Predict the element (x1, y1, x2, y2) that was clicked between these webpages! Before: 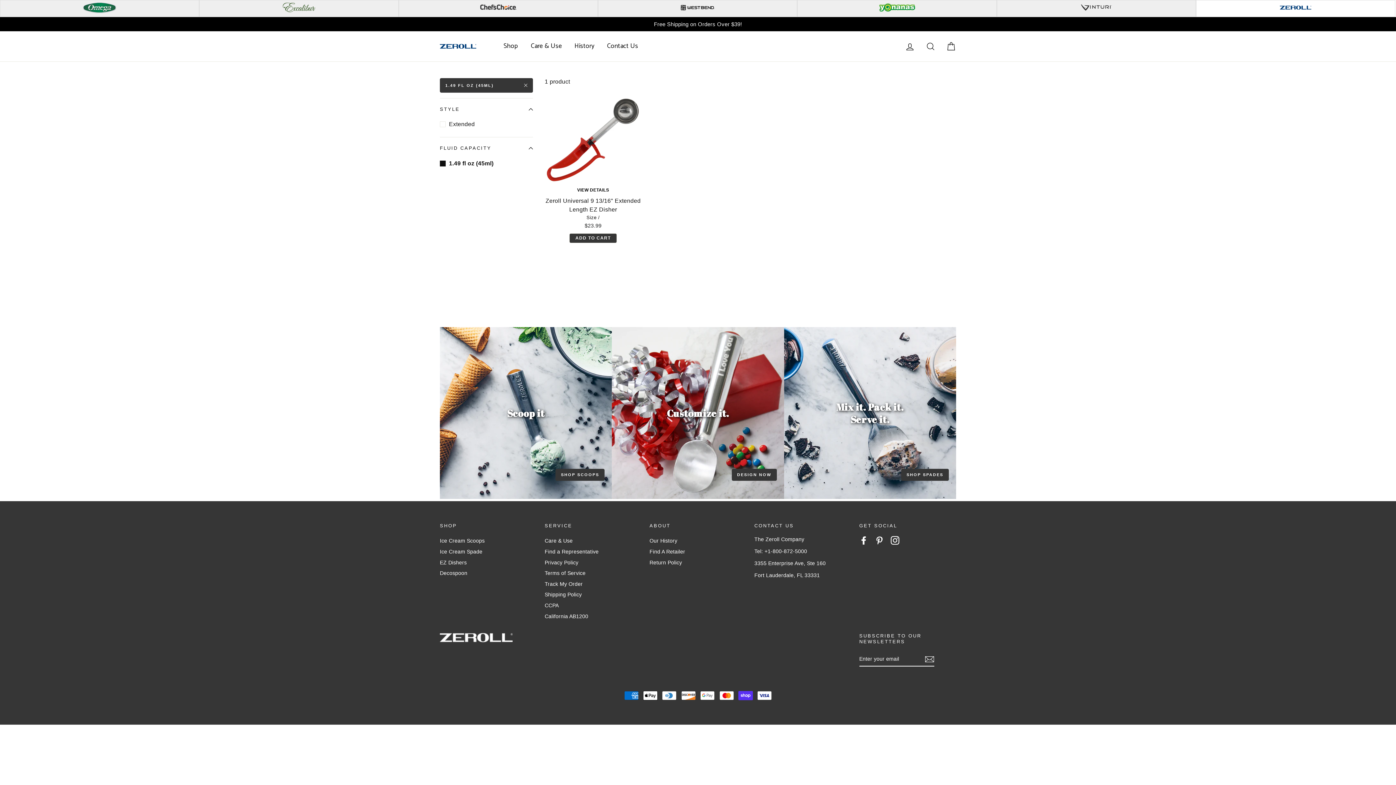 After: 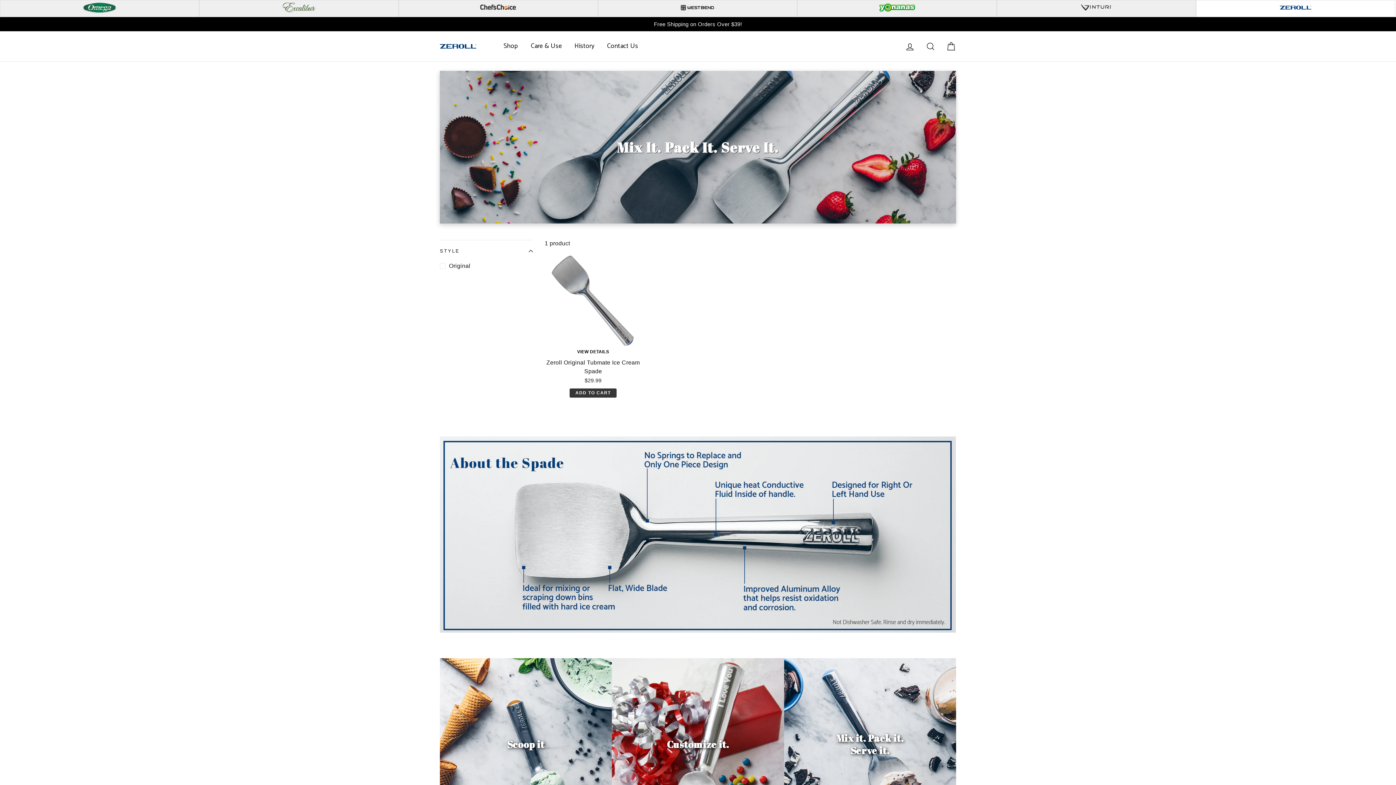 Action: label: Ice Cream Spade bbox: (440, 547, 536, 556)